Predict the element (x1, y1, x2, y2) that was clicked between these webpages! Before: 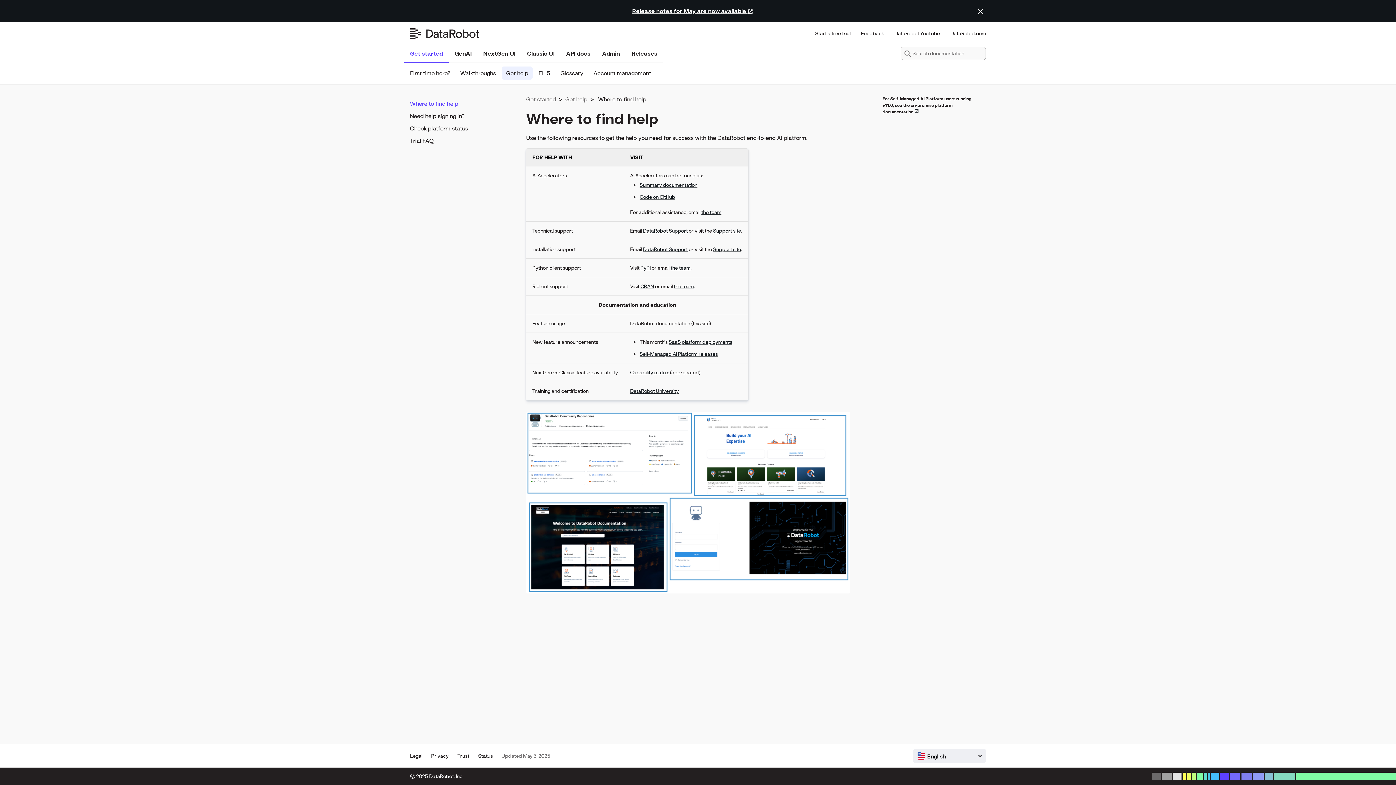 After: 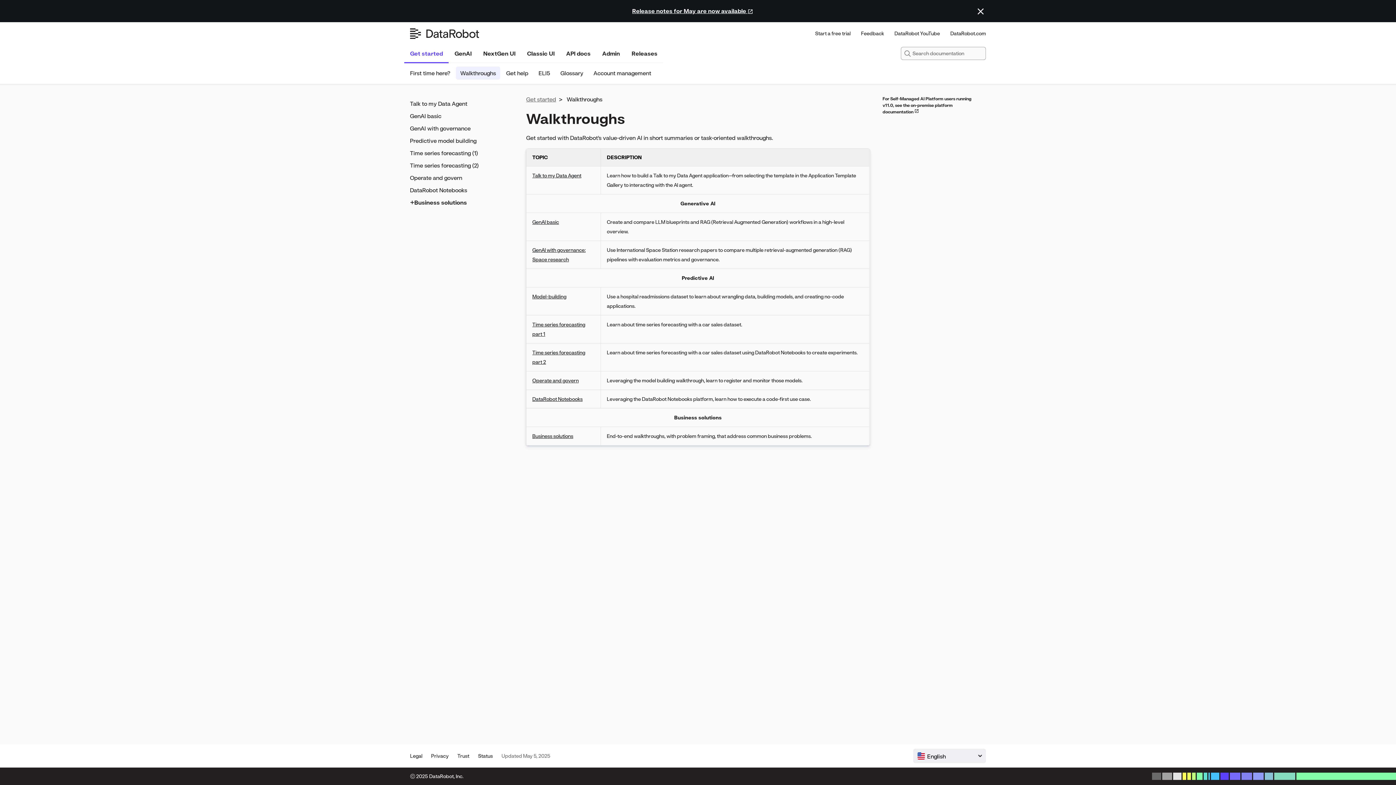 Action: label: Walkthroughs bbox: (460, 69, 496, 76)